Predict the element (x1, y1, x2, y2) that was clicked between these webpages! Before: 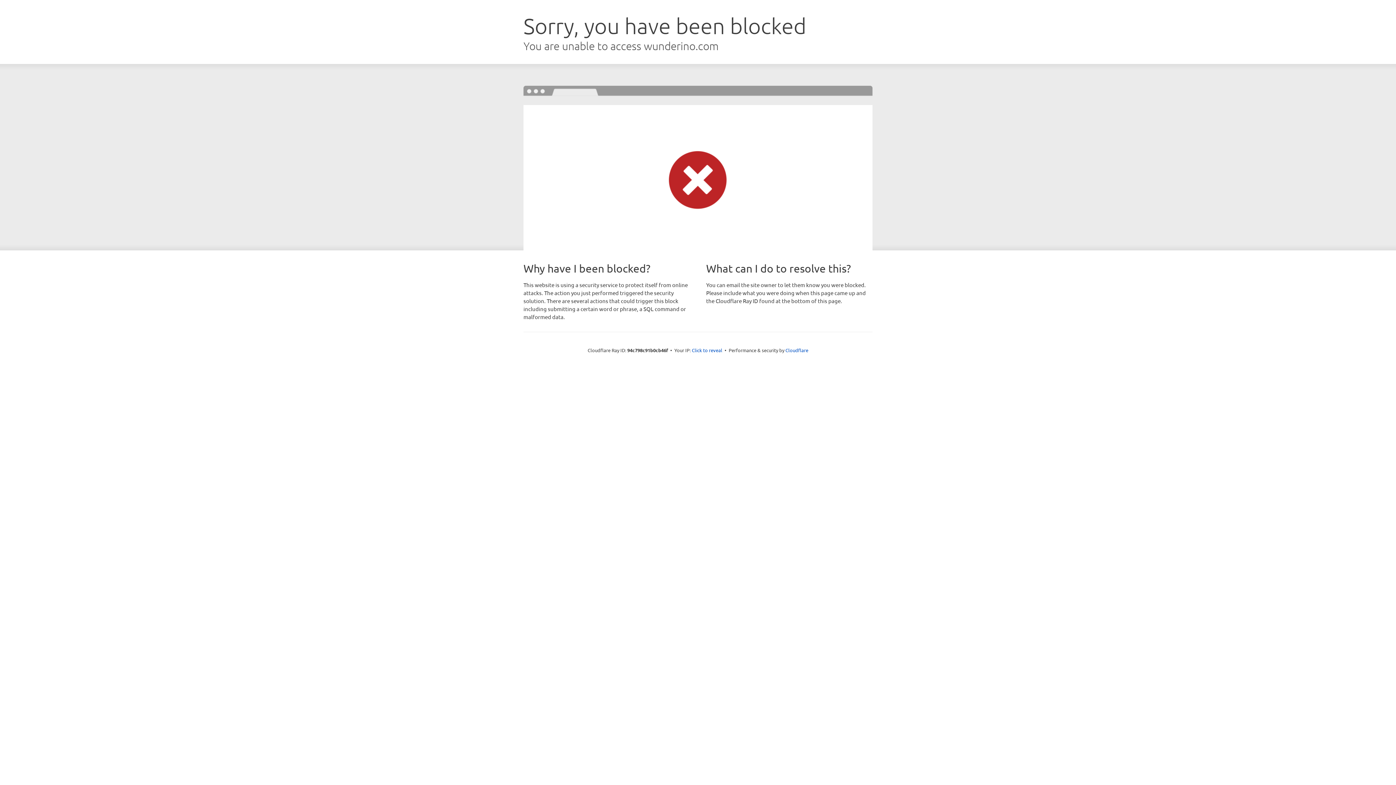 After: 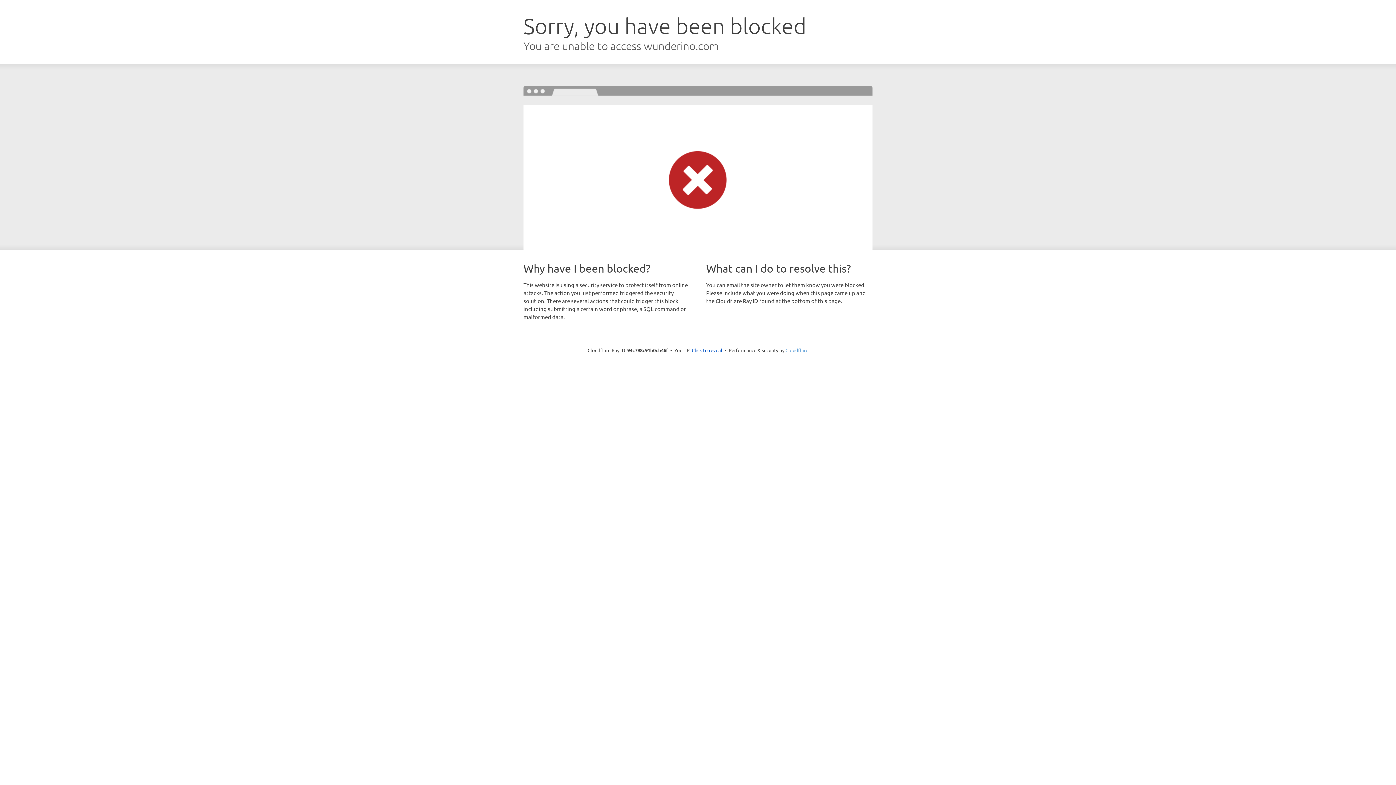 Action: bbox: (785, 347, 808, 353) label: Cloudflare